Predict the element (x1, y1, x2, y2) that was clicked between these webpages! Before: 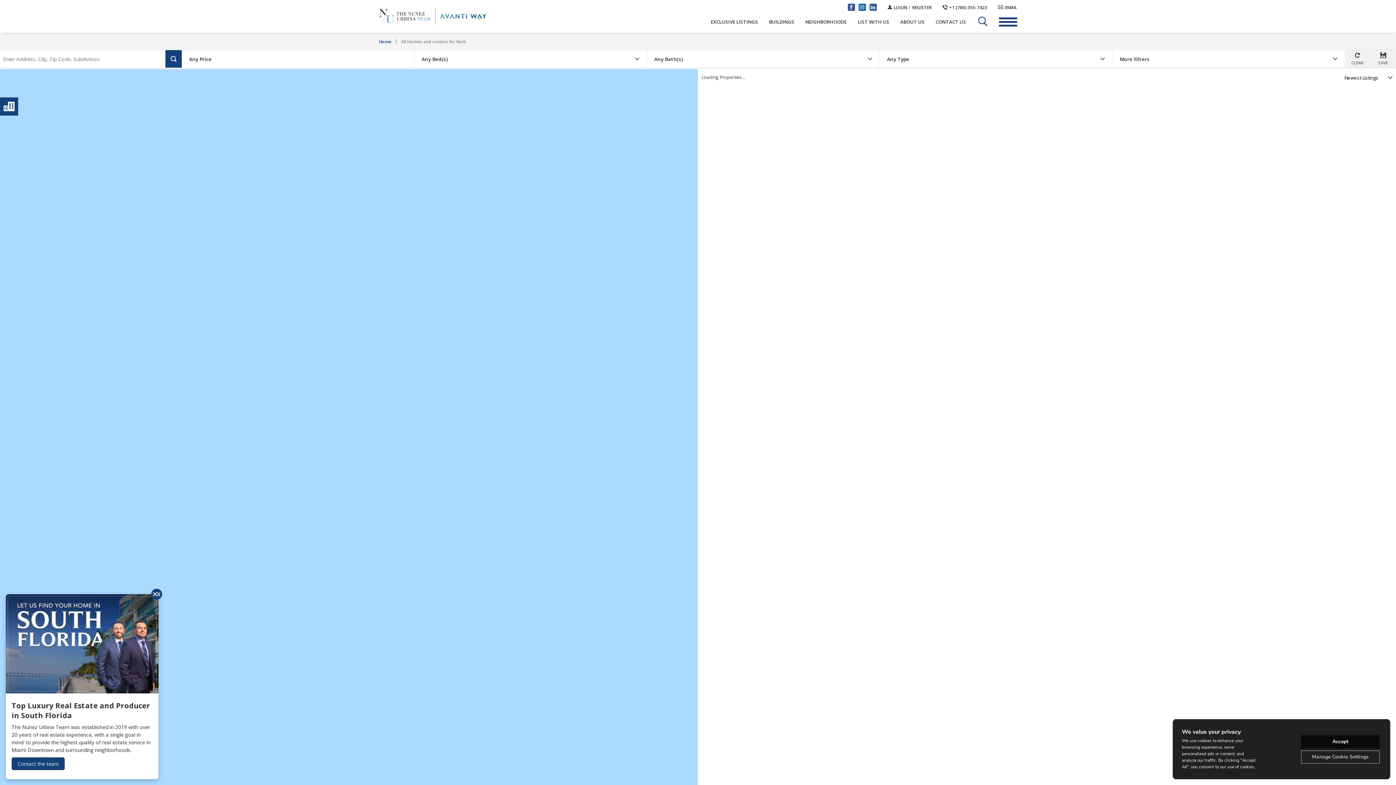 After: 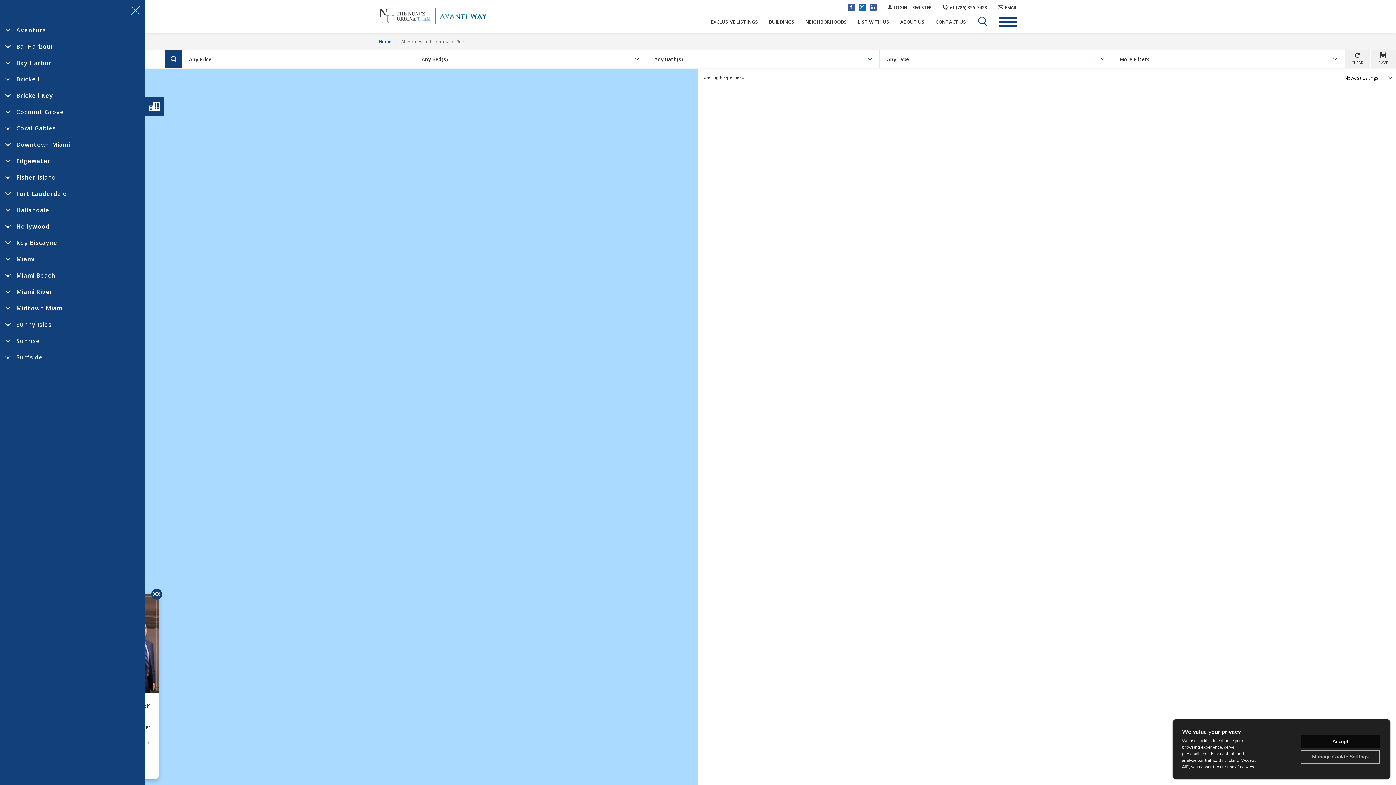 Action: label: NEIGHBORHOODS MENU bbox: (0, 97, 18, 115)